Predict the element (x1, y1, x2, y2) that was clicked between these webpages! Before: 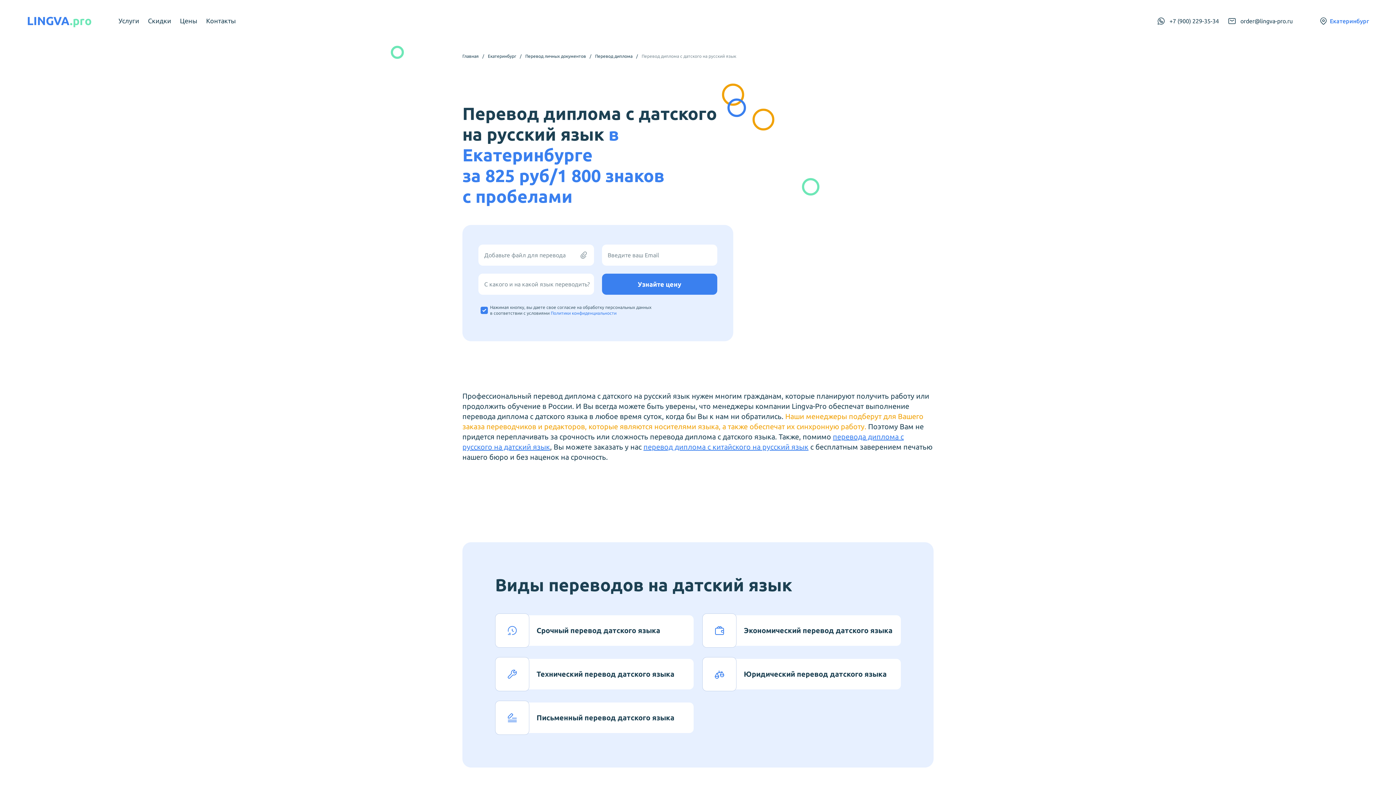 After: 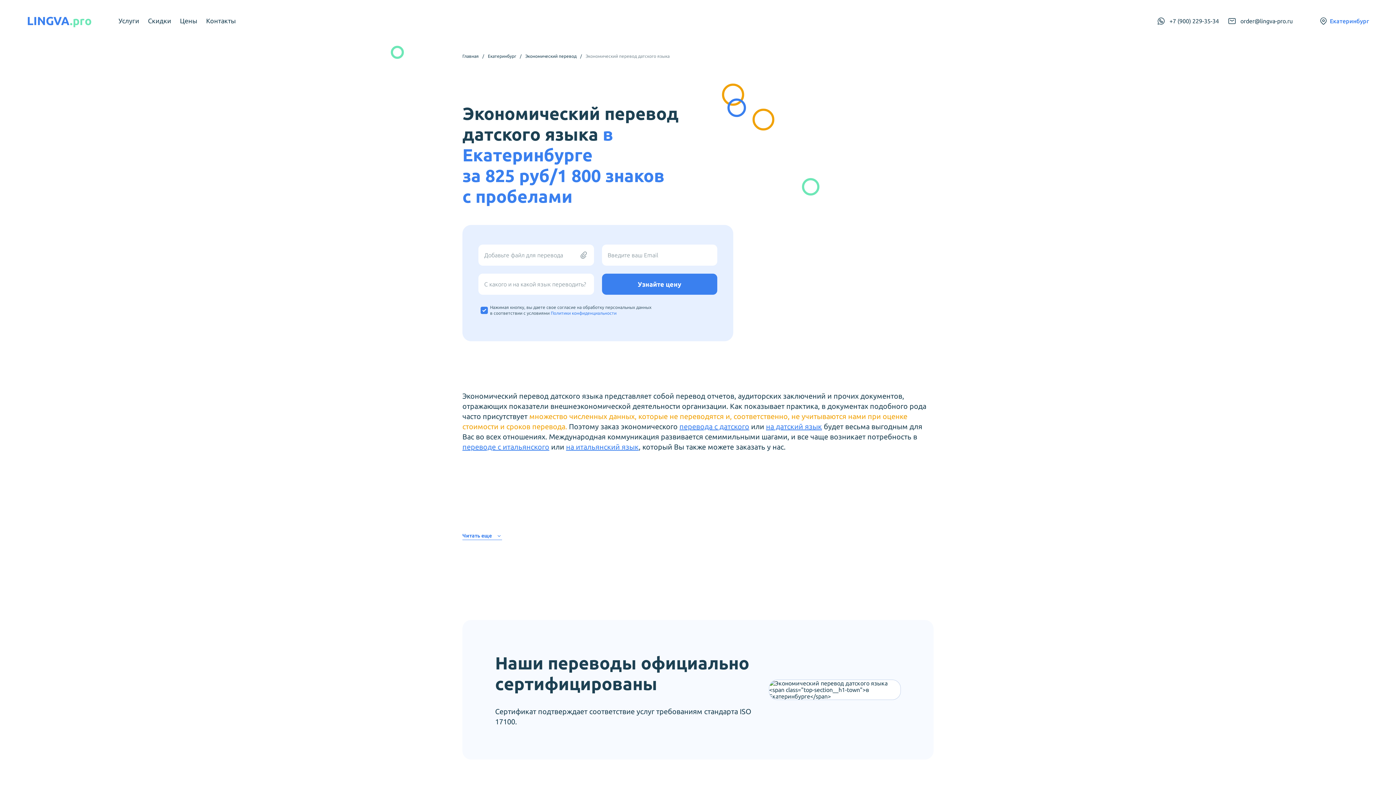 Action: label: Экономический перевод датского языка bbox: (702, 613, 901, 648)